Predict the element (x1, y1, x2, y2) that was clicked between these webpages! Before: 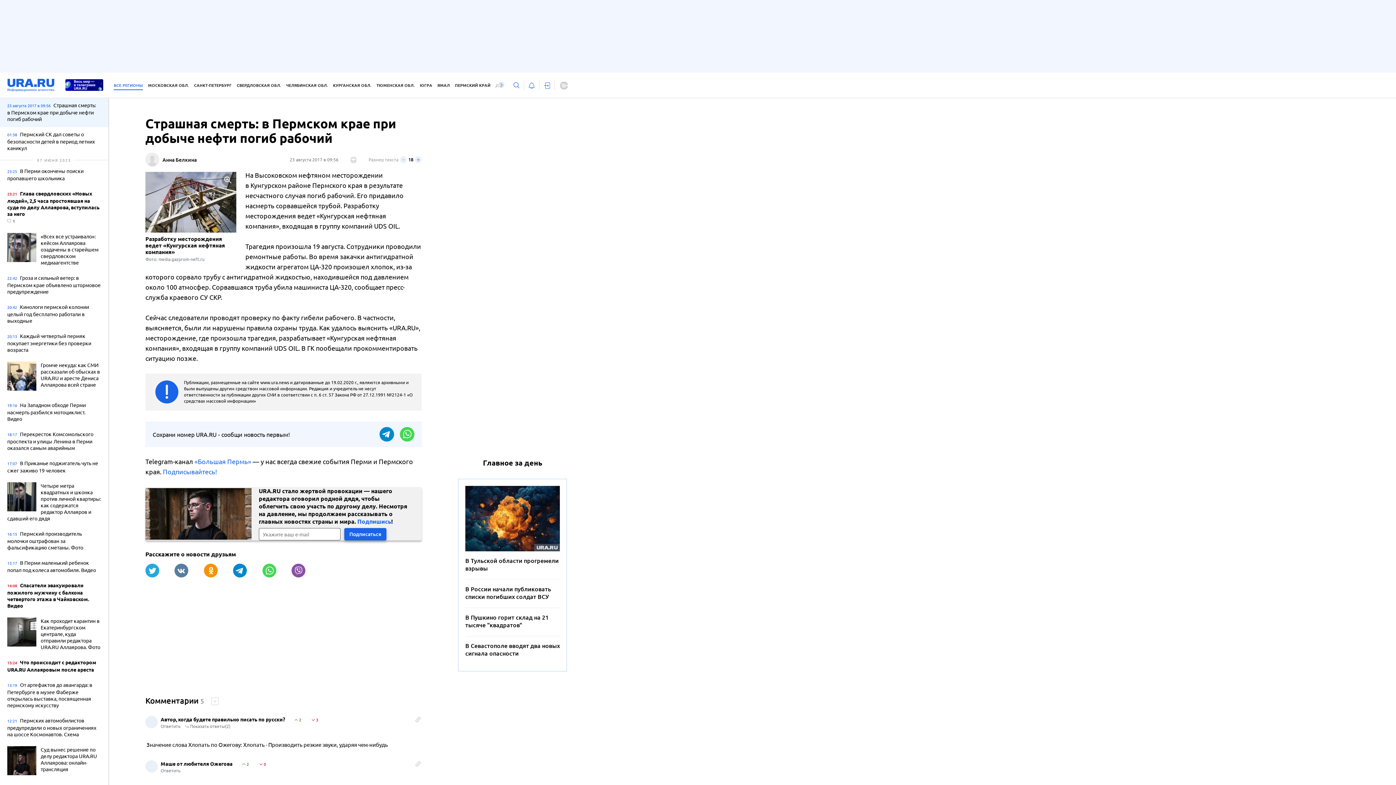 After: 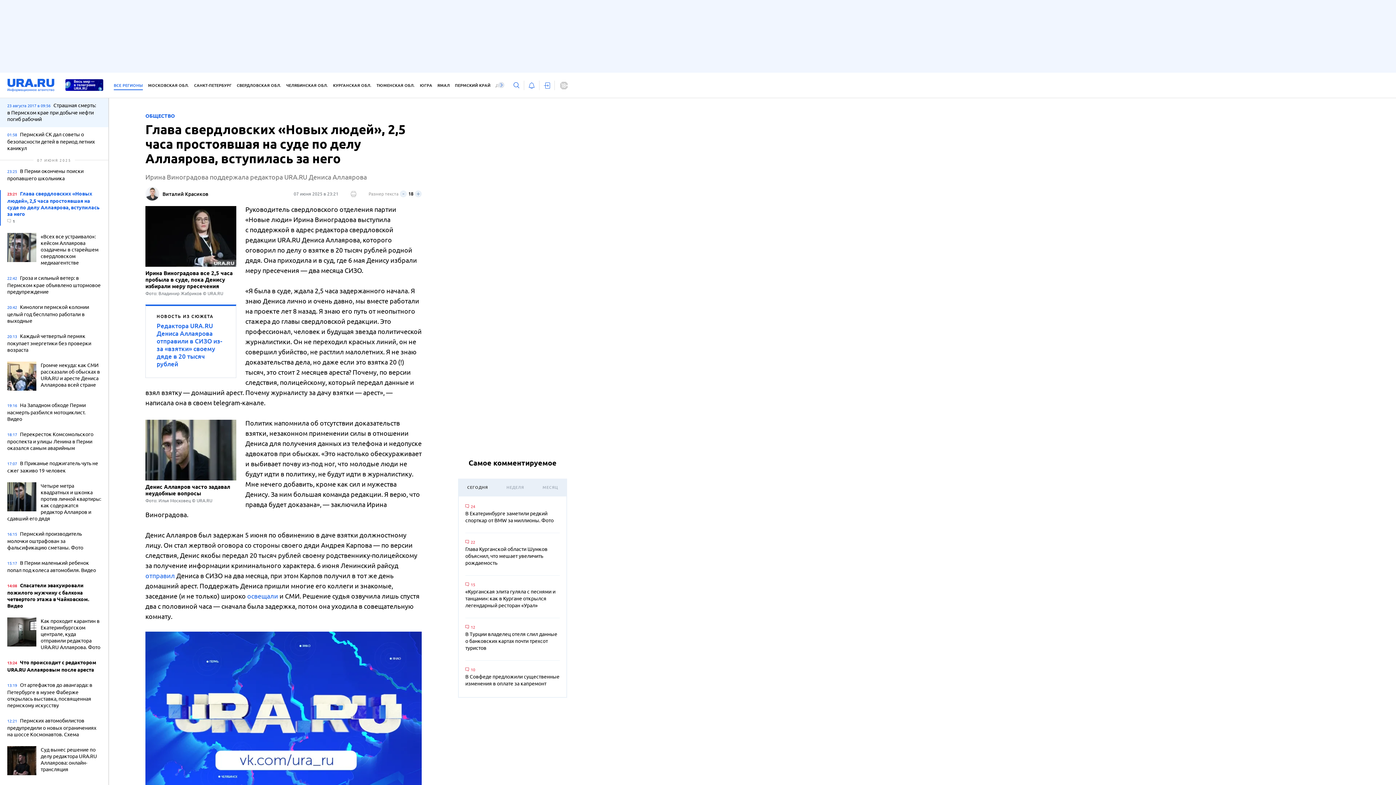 Action: bbox: (7, 190, 101, 225) label: 23:21 Глава свердловских «Новых людей», 2,5 часа простоявшая на суде по делу Аллаярова, вступилась за него
1